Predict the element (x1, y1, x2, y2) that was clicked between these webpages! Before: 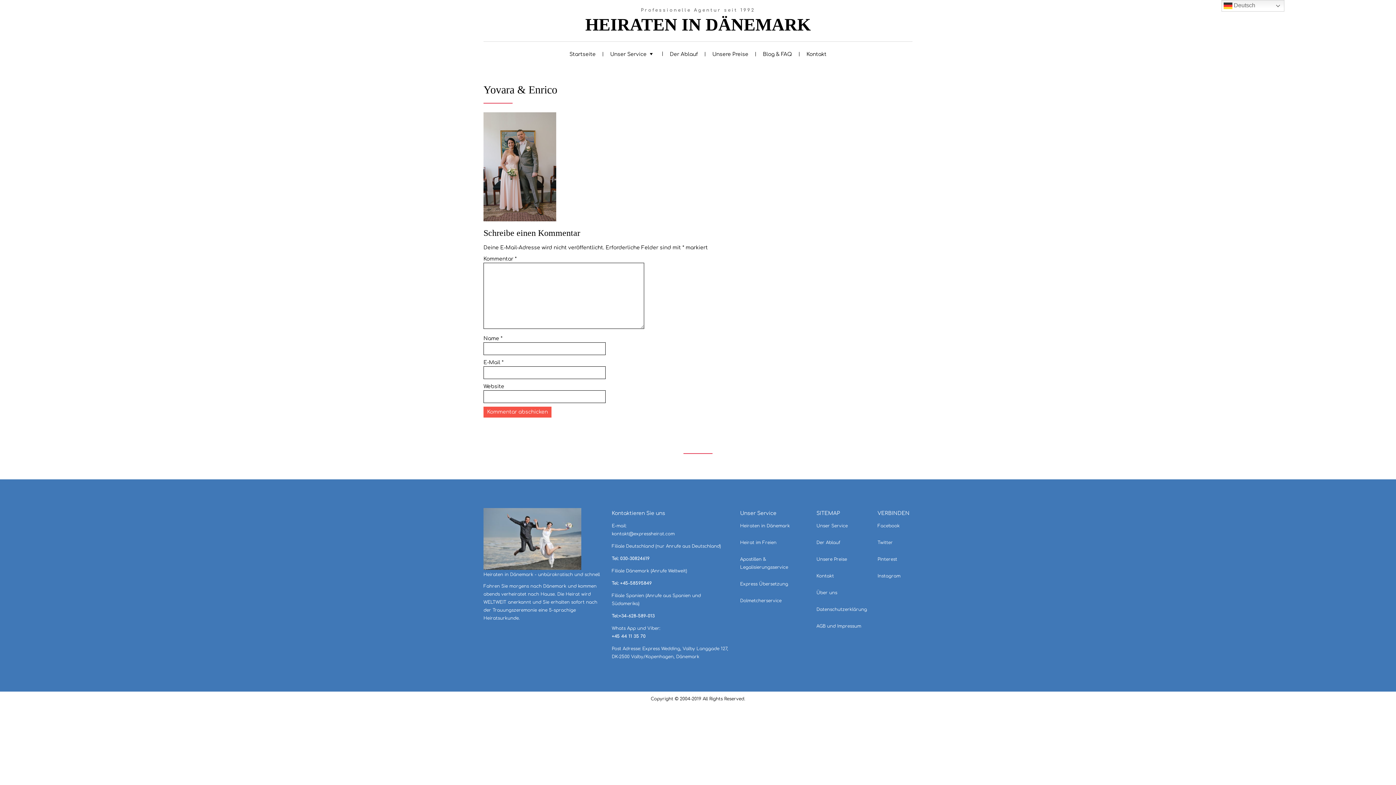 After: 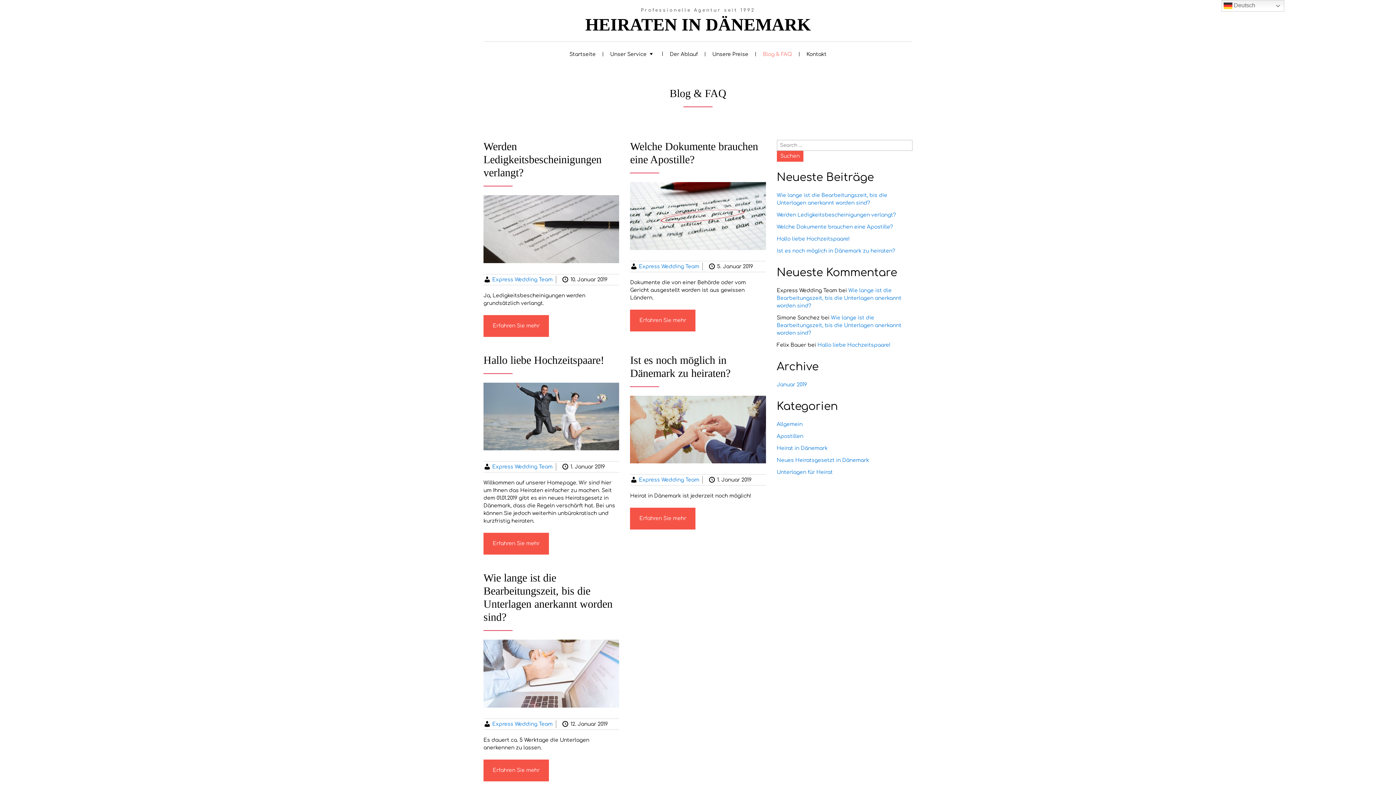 Action: label: Blog & FAQ bbox: (755, 43, 799, 64)